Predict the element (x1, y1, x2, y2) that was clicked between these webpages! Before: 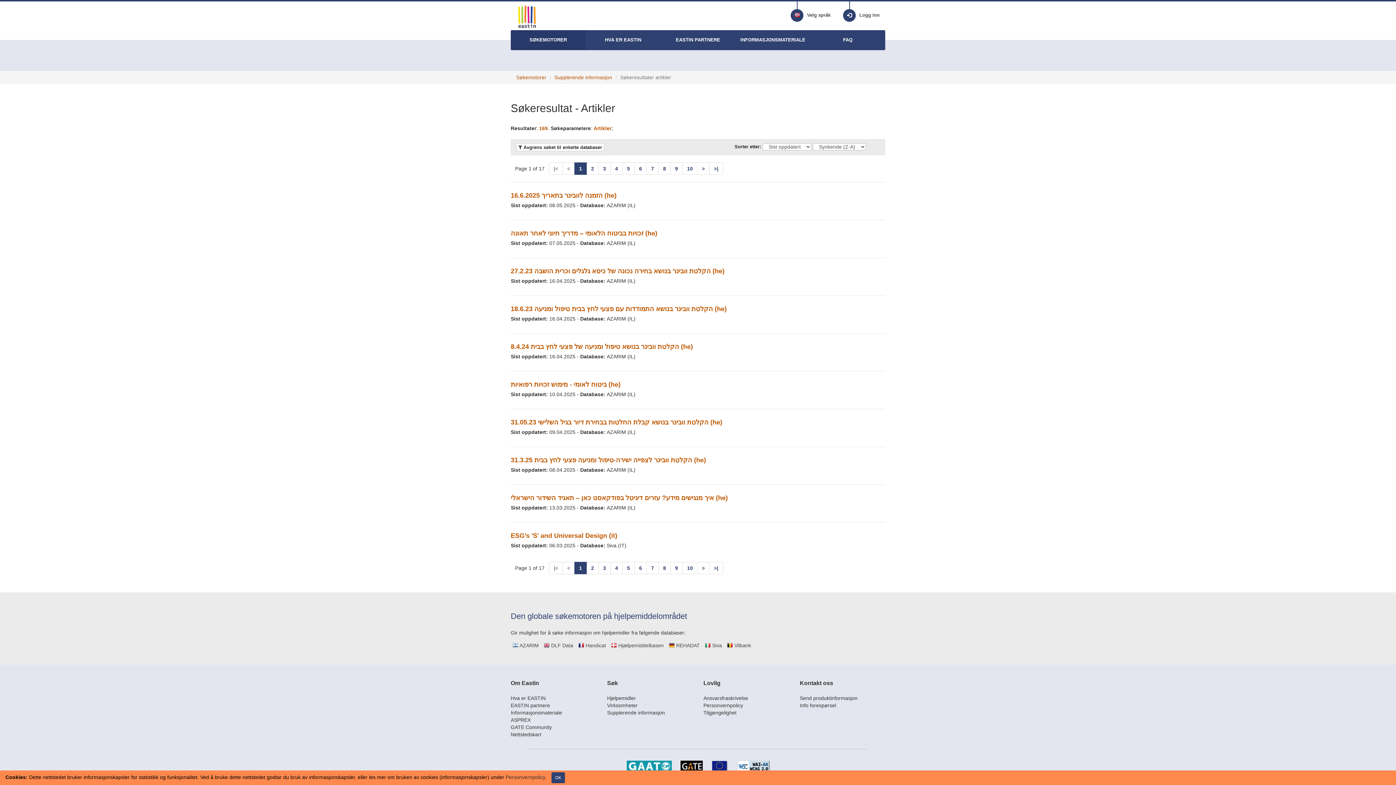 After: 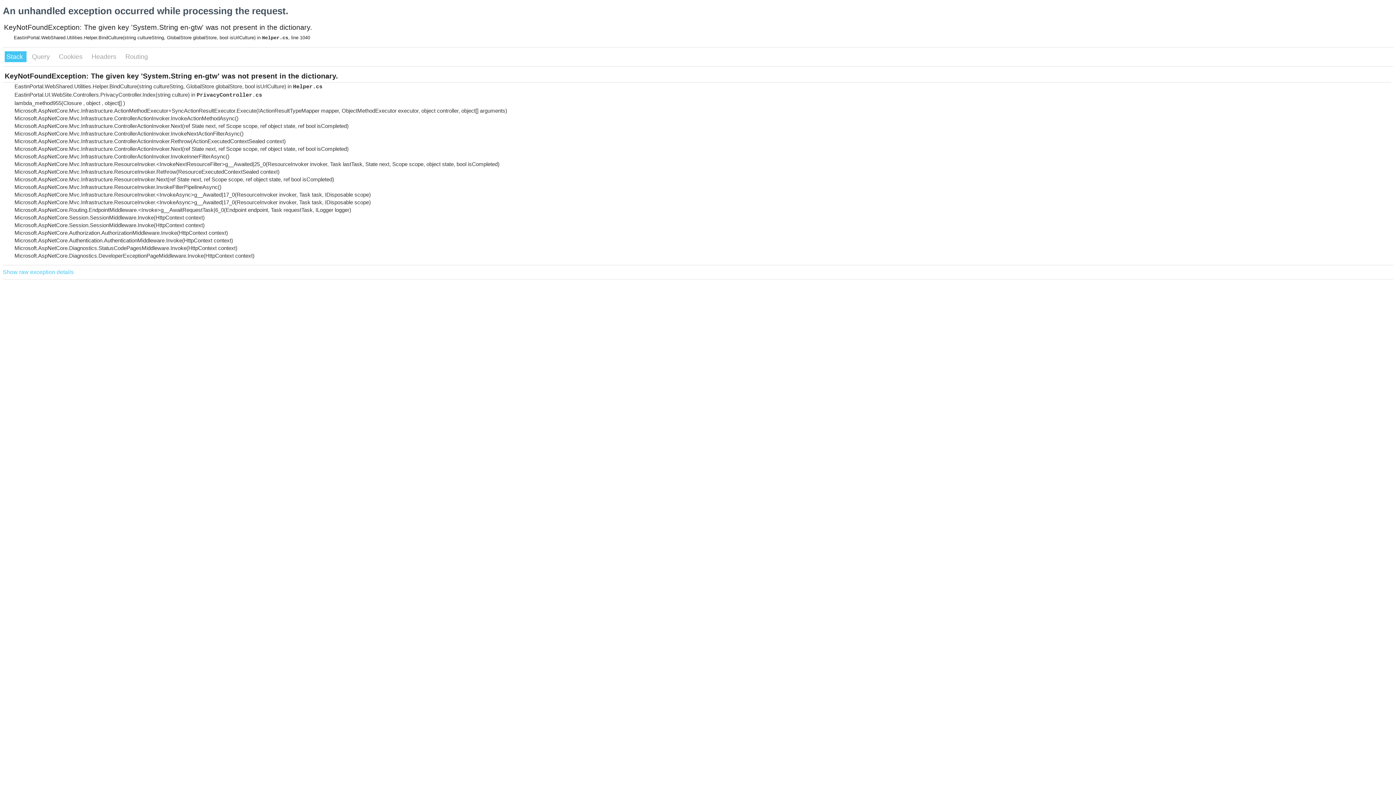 Action: bbox: (505, 774, 545, 780) label: Personvernpolicy